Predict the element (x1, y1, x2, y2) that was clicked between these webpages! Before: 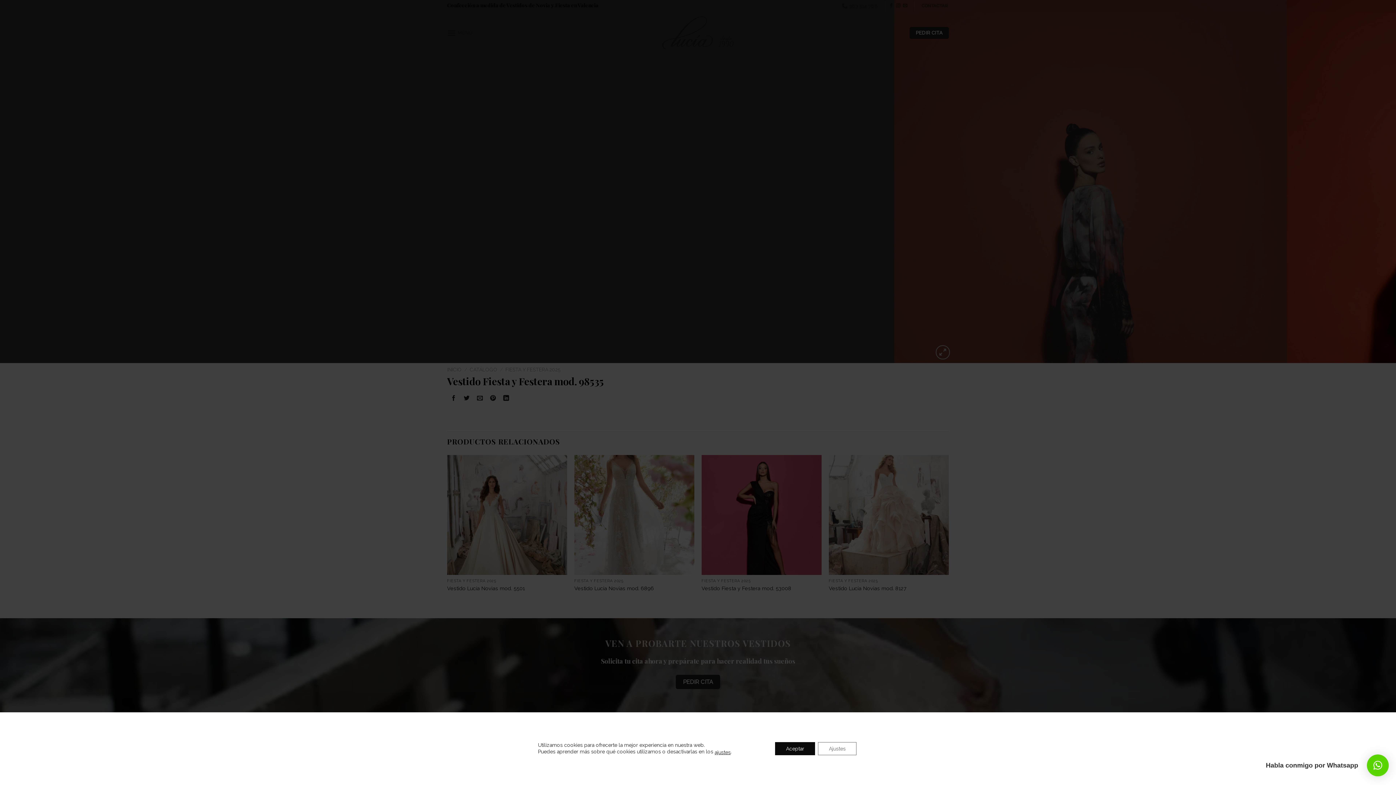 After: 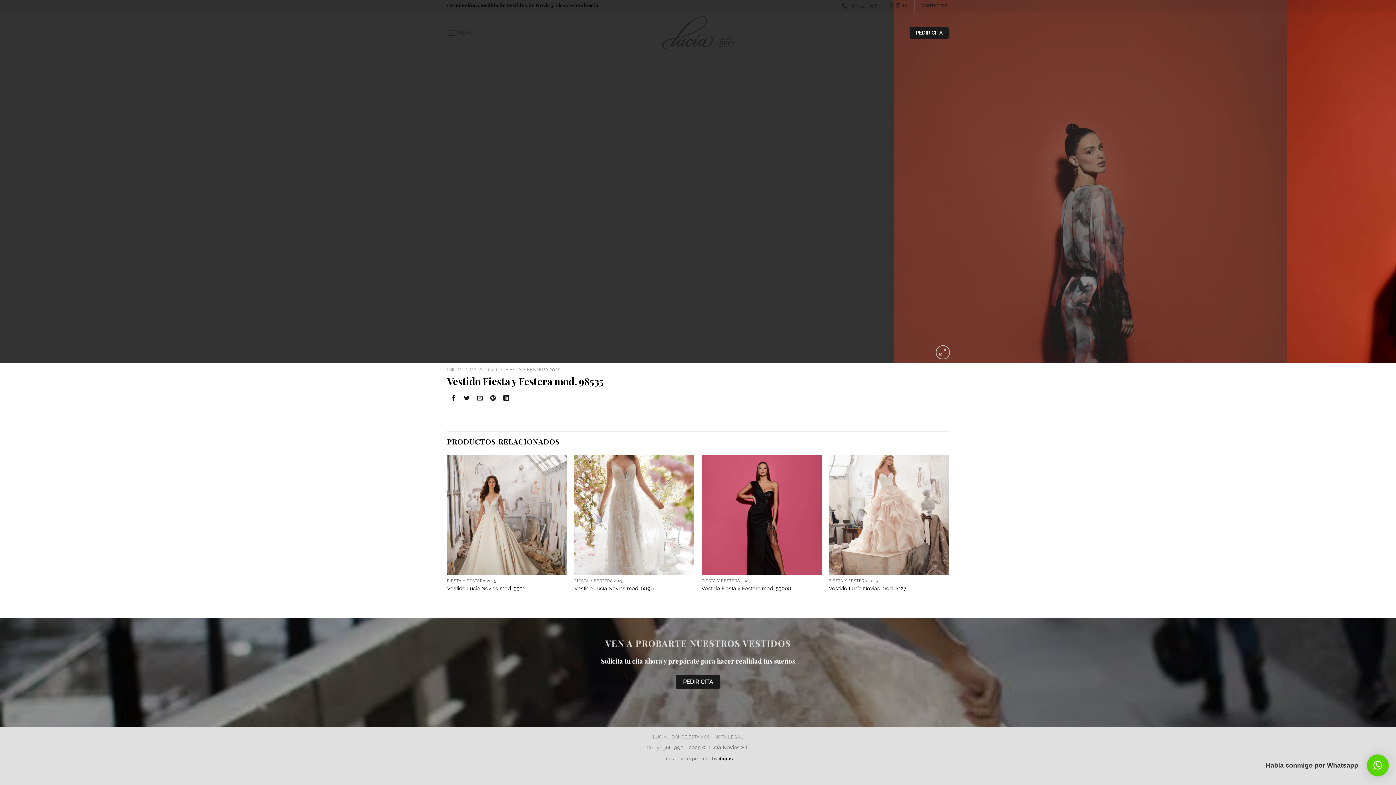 Action: bbox: (775, 742, 815, 755) label: Aceptar